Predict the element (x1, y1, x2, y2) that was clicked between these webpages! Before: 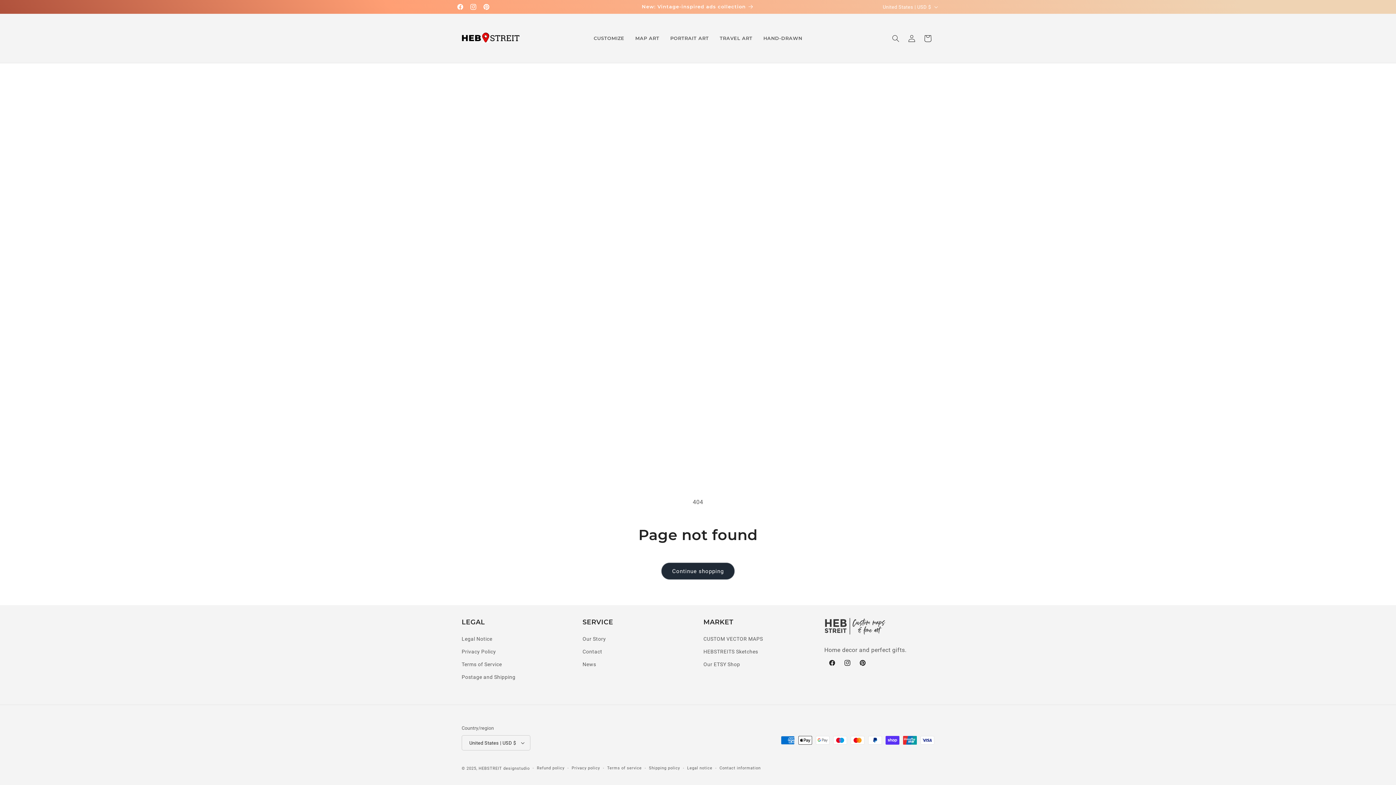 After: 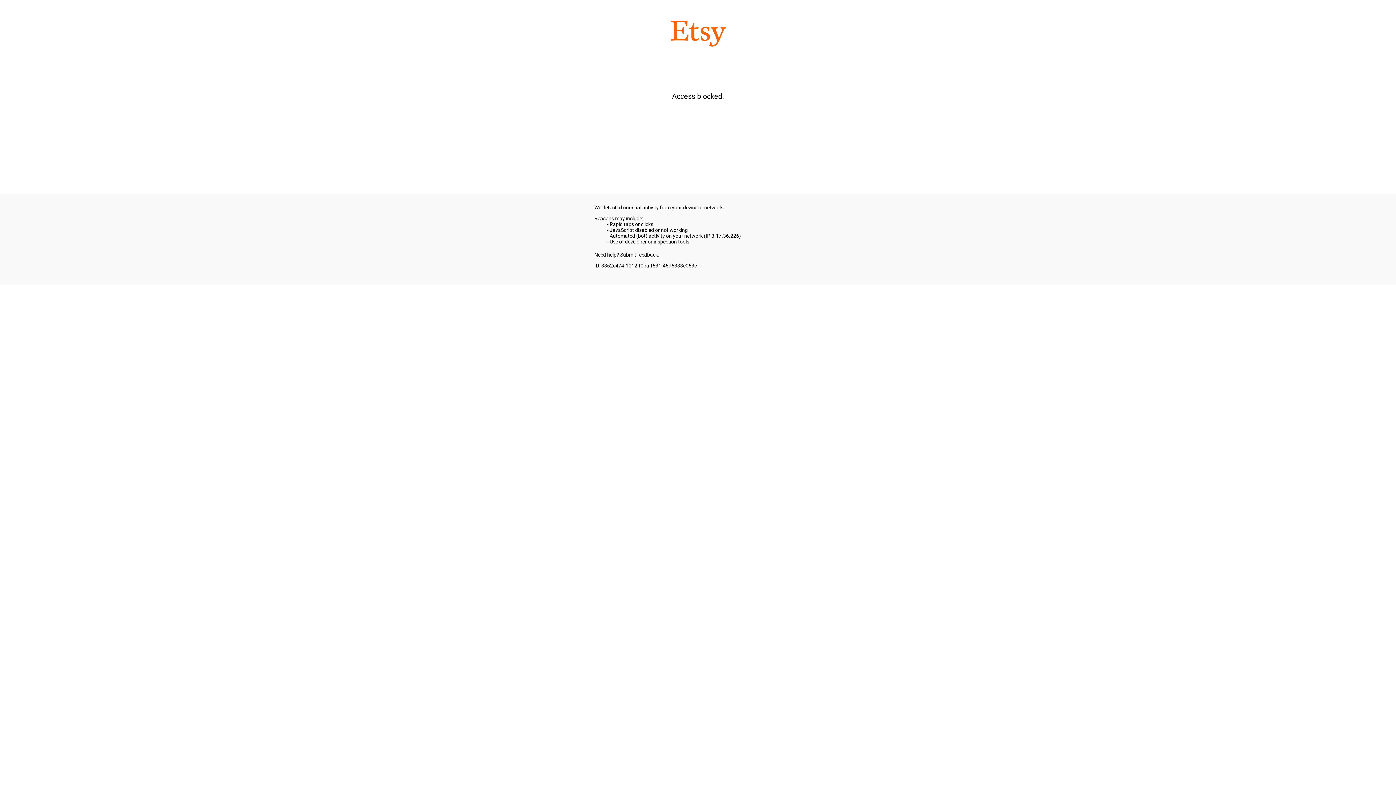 Action: label: Our ETSY Shop bbox: (703, 658, 740, 671)